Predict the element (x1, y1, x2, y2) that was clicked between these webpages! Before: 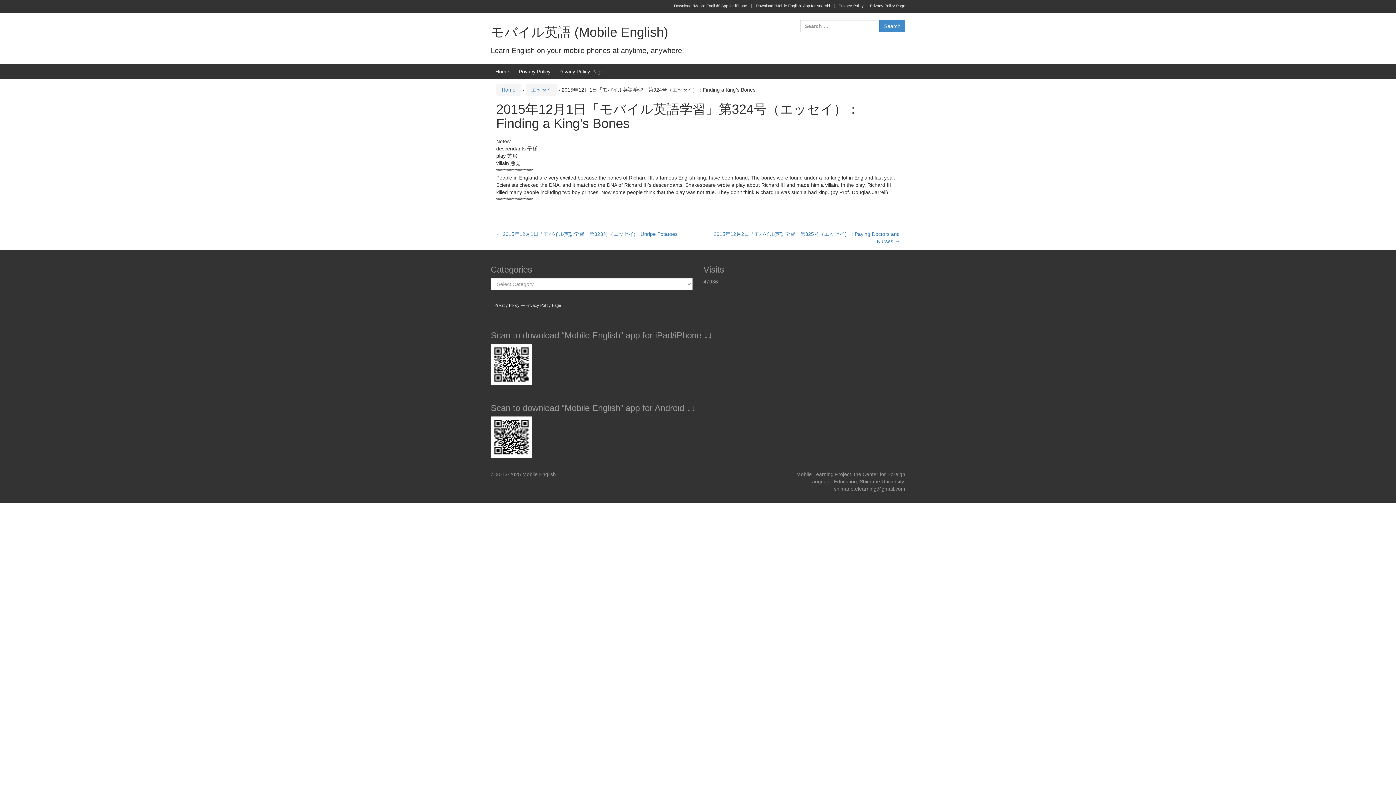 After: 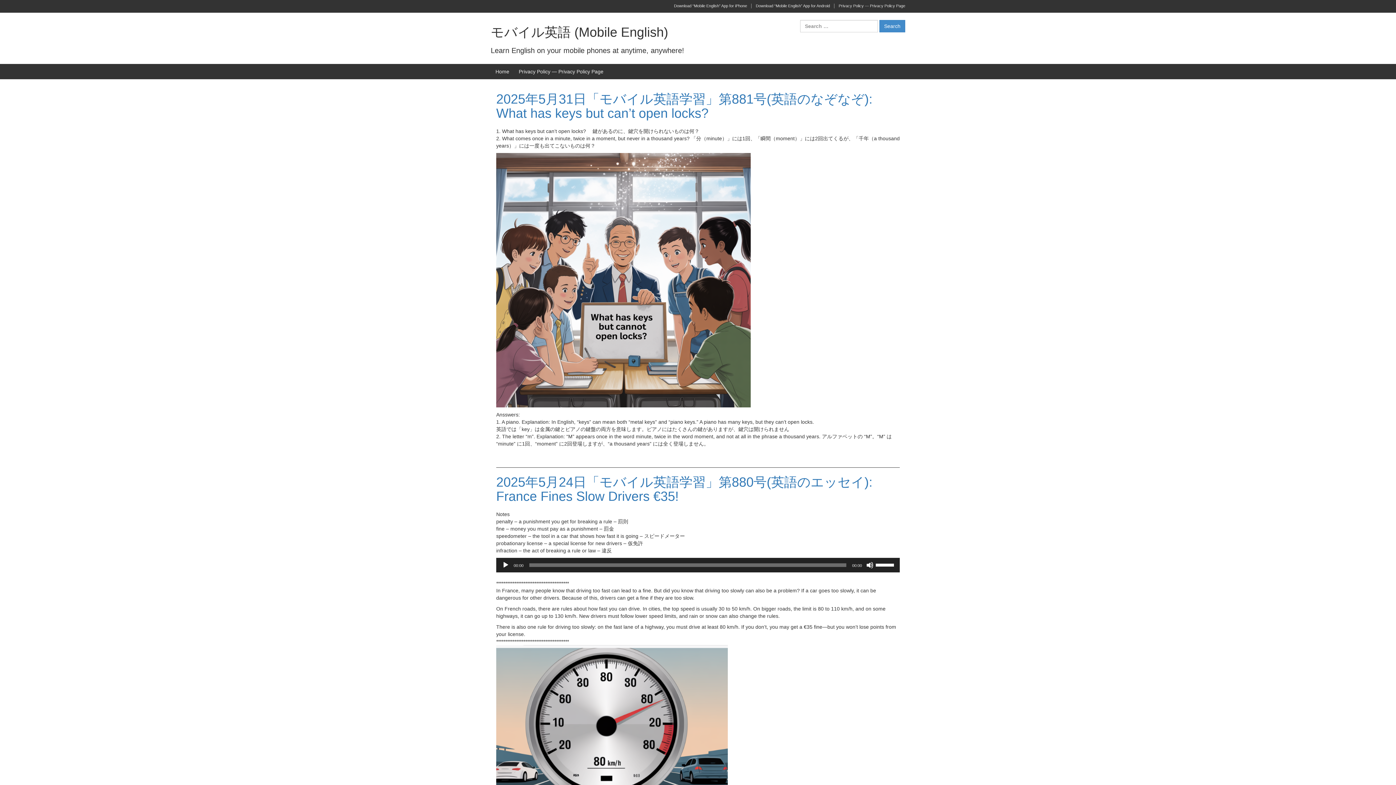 Action: bbox: (490, 24, 668, 39) label: モバイル英語 (Mobile English)